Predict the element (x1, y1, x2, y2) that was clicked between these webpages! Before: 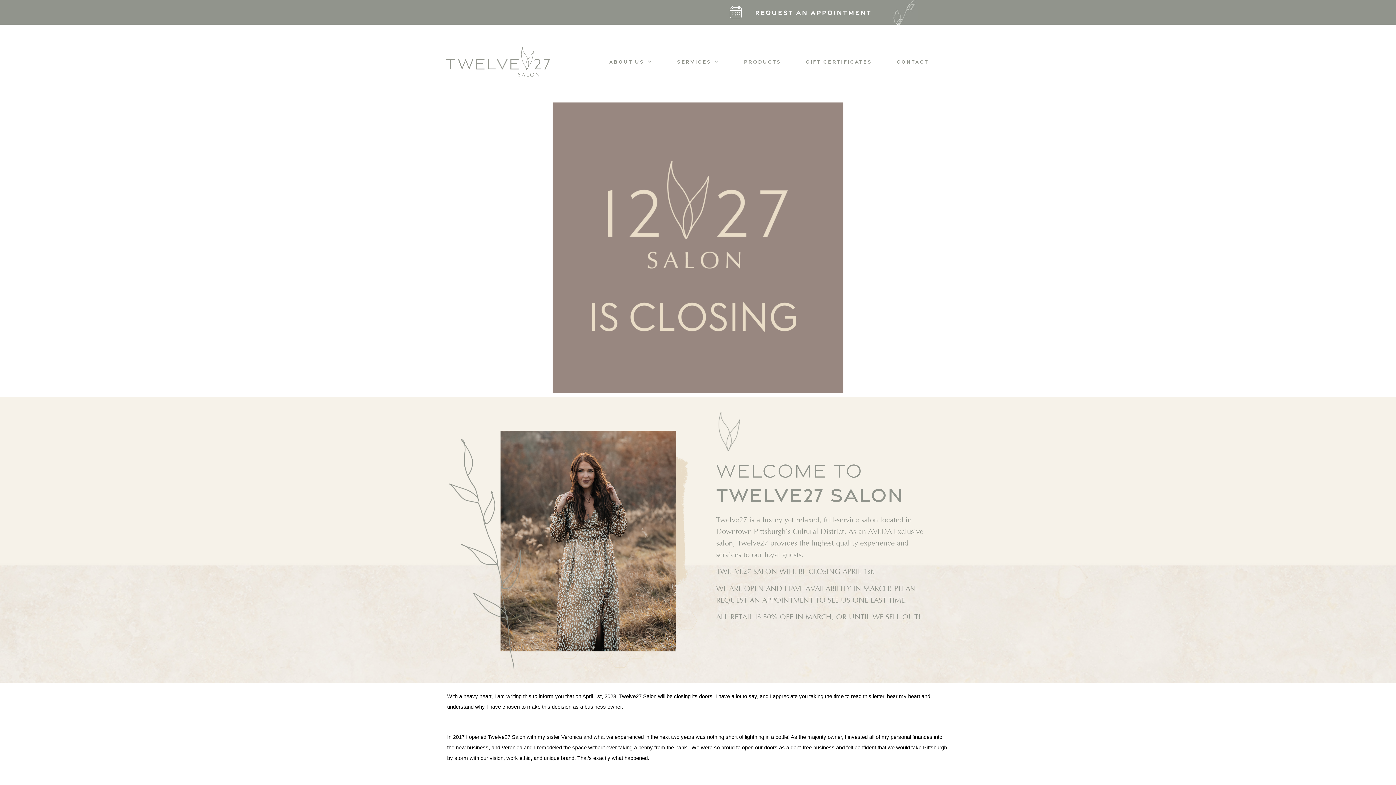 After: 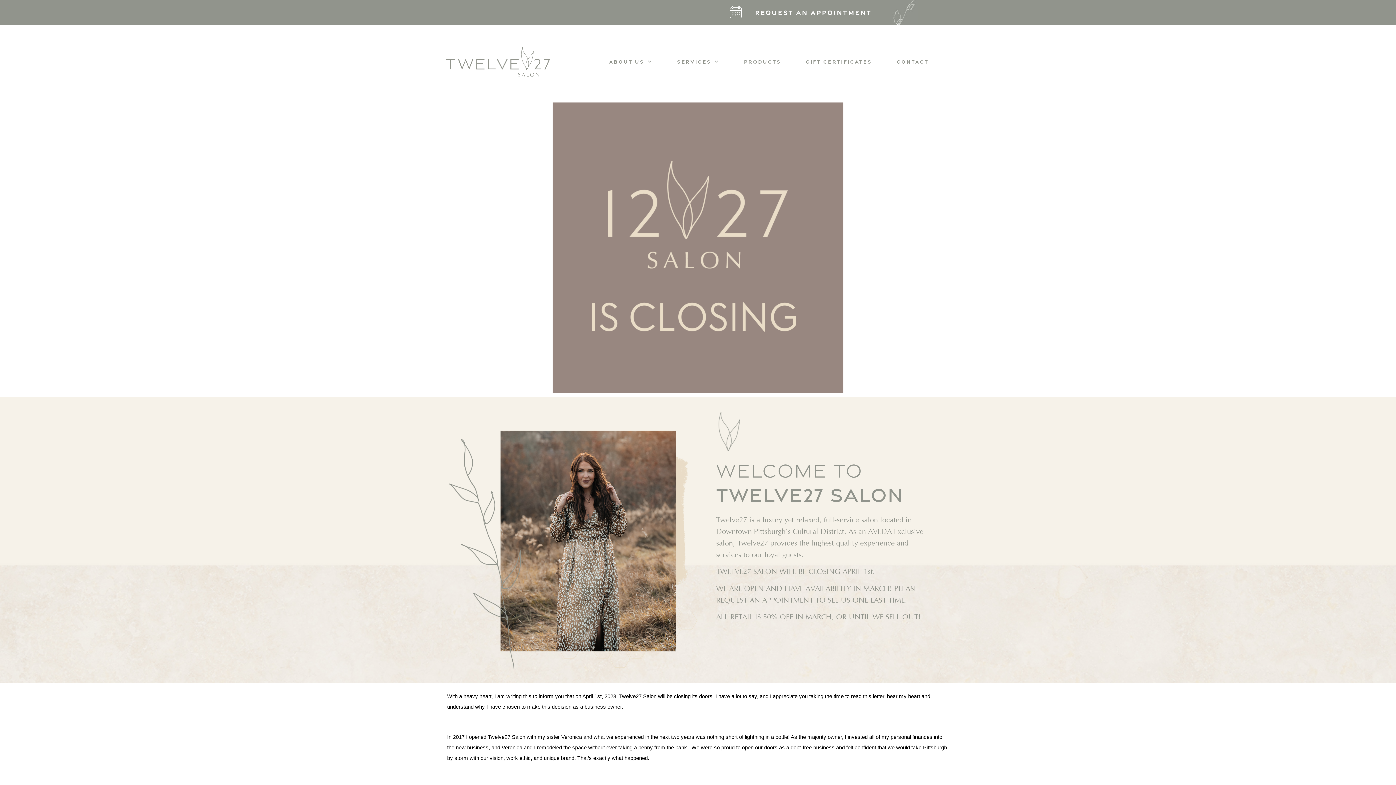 Action: bbox: (443, 45, 552, 77)